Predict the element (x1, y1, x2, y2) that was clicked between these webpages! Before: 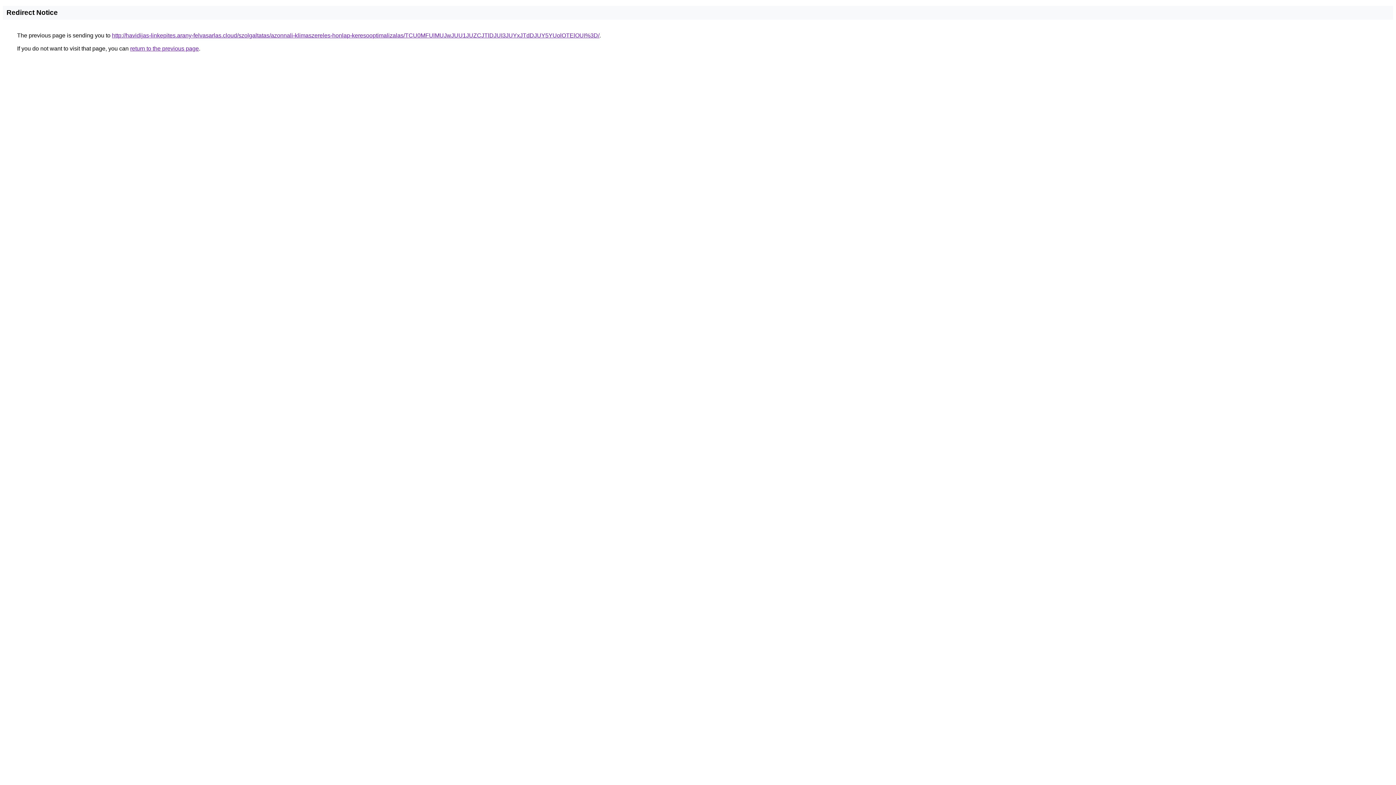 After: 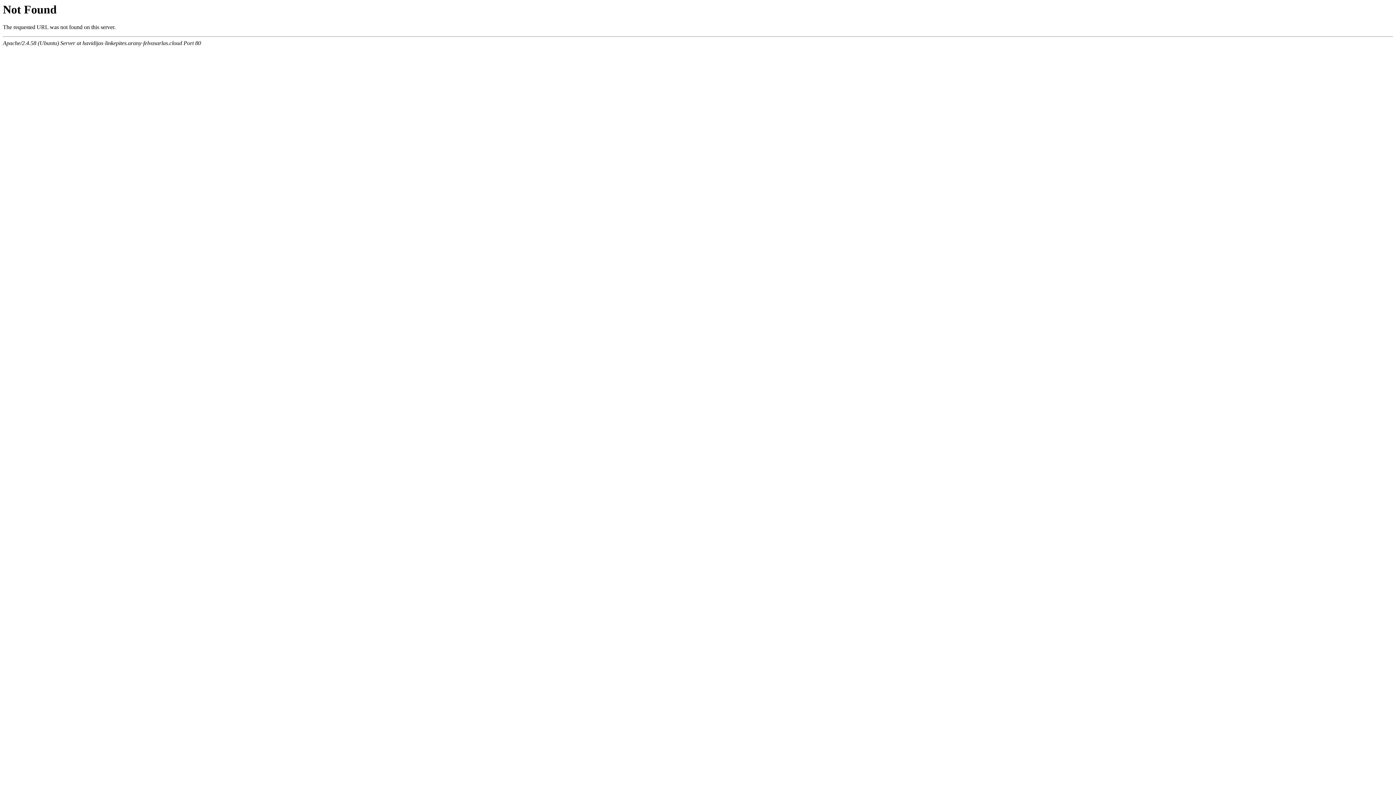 Action: bbox: (112, 32, 599, 38) label: http://havidijas-linkepites.arany-felvasarlas.cloud/szolgaltatas/azonnali-klimaszereles-honlap-keresooptimalizalas/TCU0MFUlMUJwJUU1JUZCJTlDJUI3JUYxJTdDJUY5YUolOTElOUI%3D/